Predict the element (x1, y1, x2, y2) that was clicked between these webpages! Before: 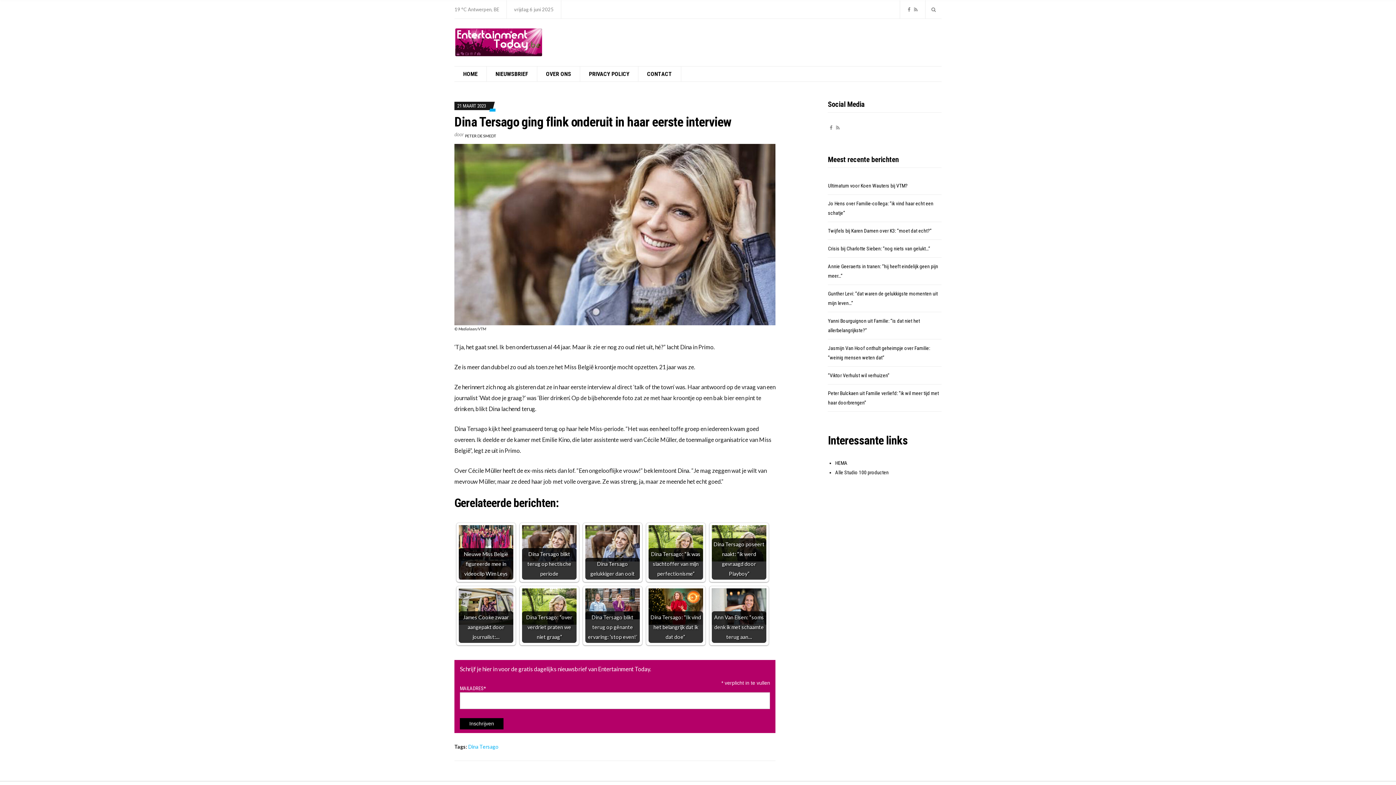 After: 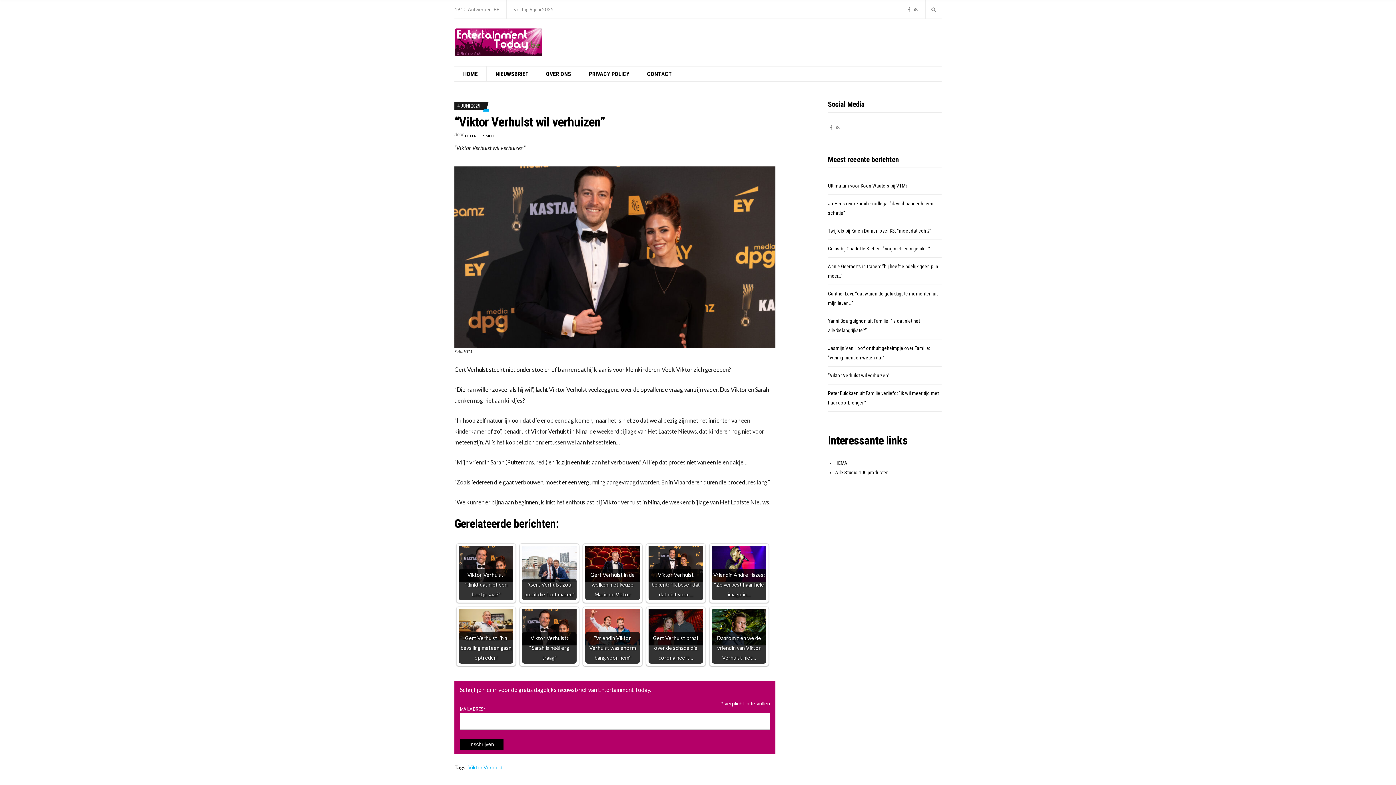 Action: label: “Viktor Verhulst wil verhuizen” bbox: (828, 372, 889, 378)